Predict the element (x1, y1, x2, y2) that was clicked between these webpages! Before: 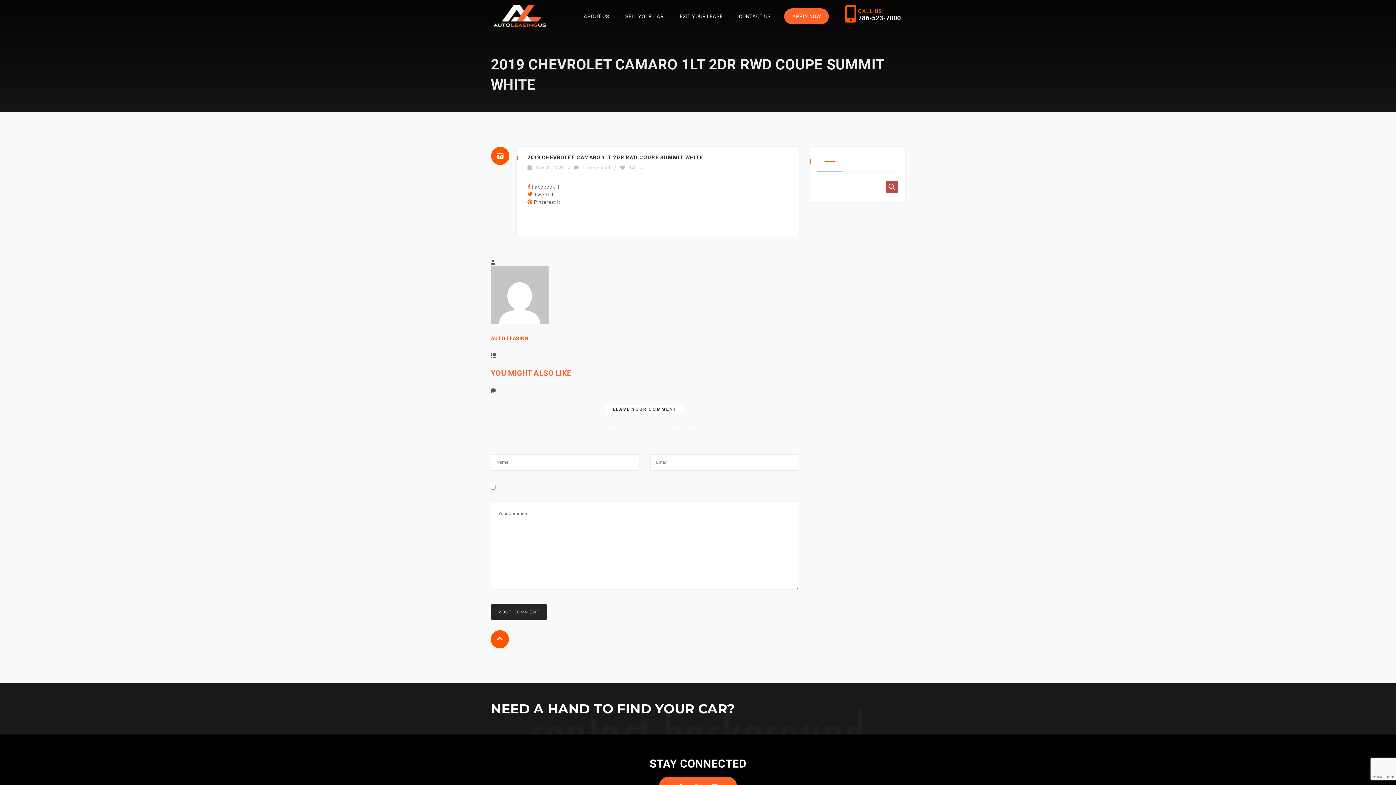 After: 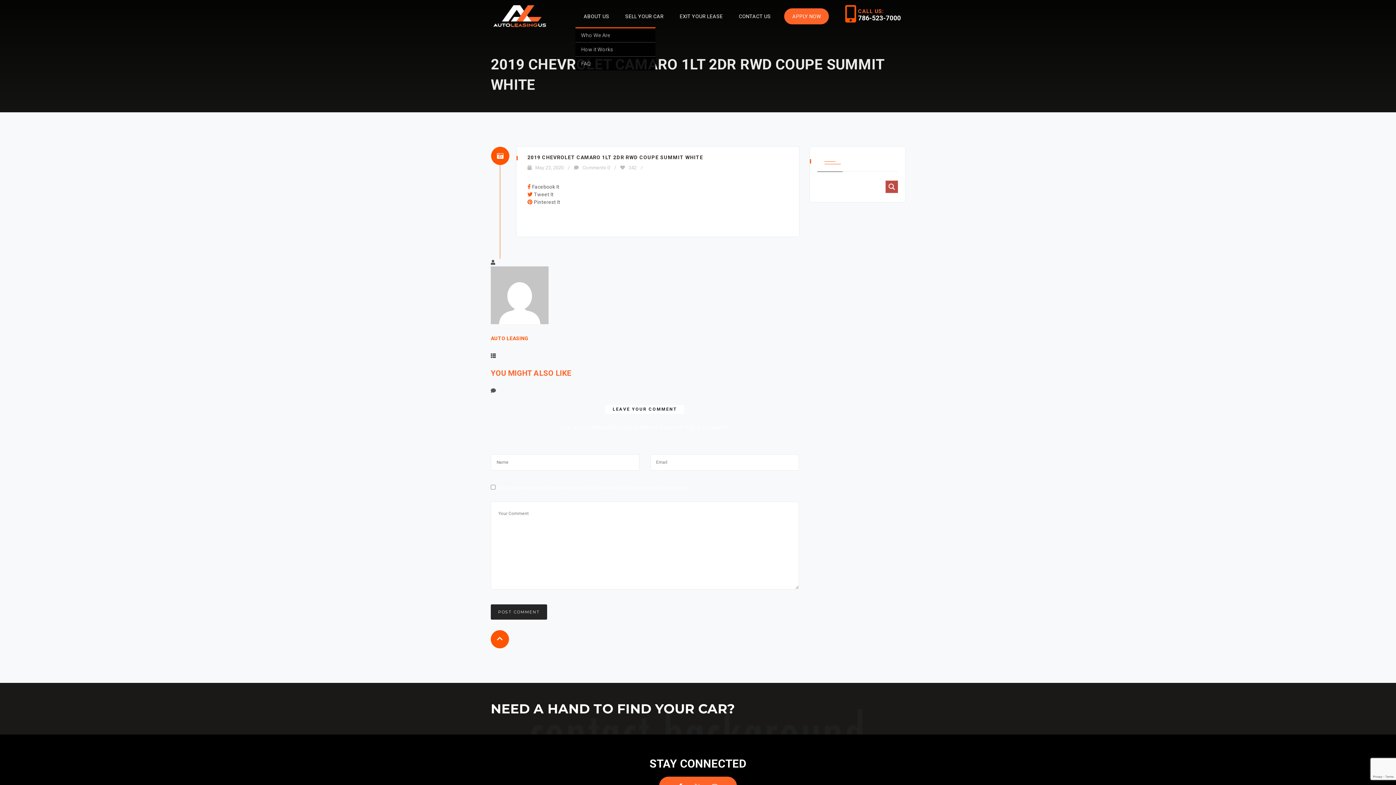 Action: bbox: (575, 5, 617, 27) label: ABOUT US